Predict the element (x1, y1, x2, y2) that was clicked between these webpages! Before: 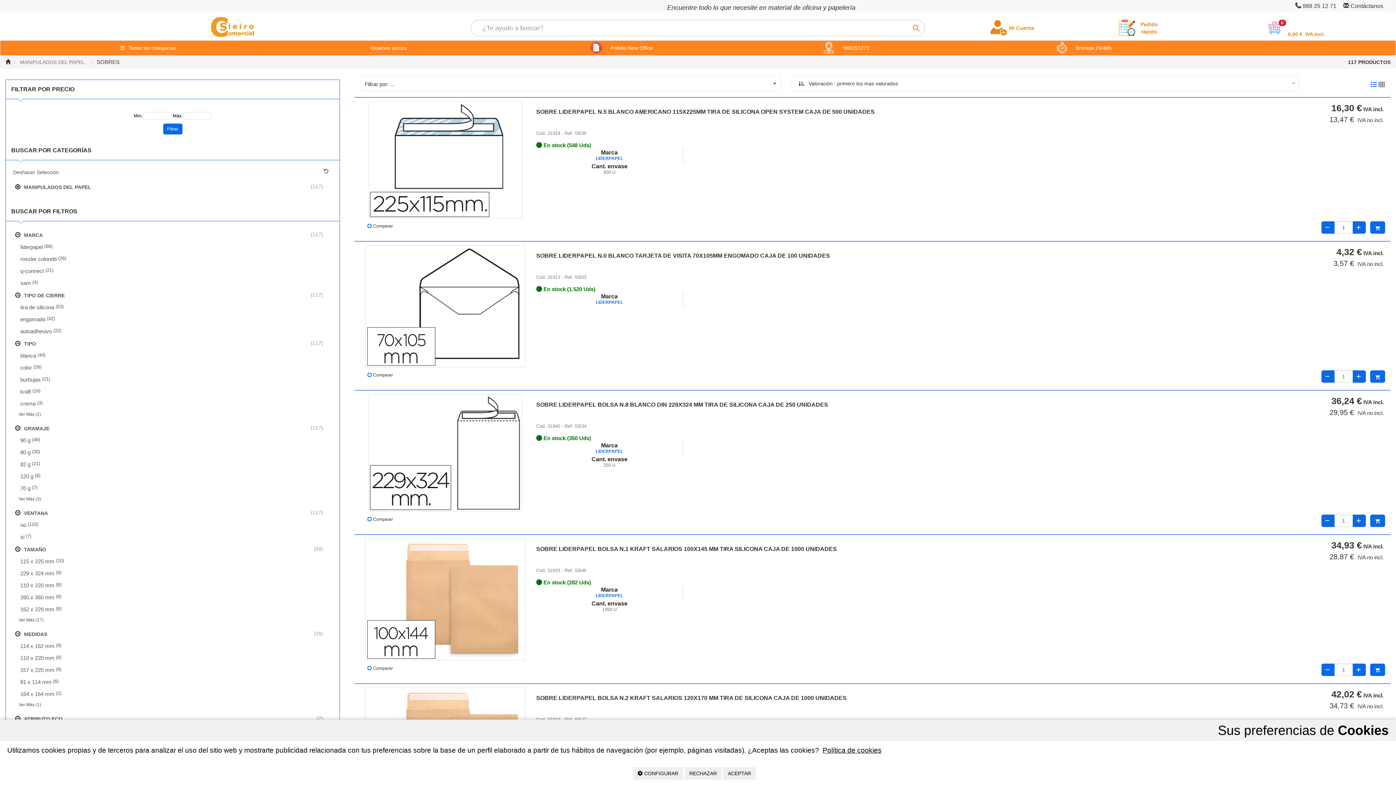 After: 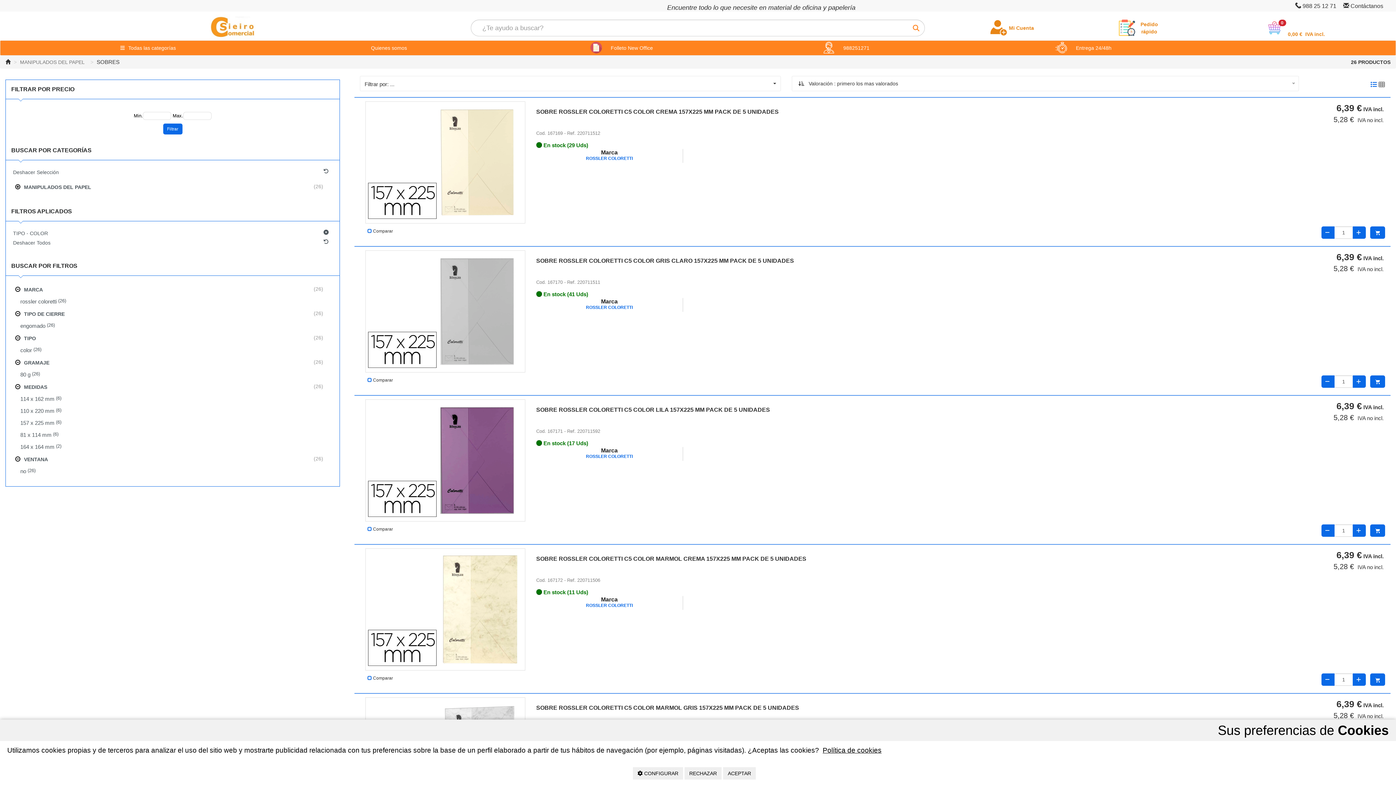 Action: label: color
 (26) bbox: (16, 361, 334, 373)